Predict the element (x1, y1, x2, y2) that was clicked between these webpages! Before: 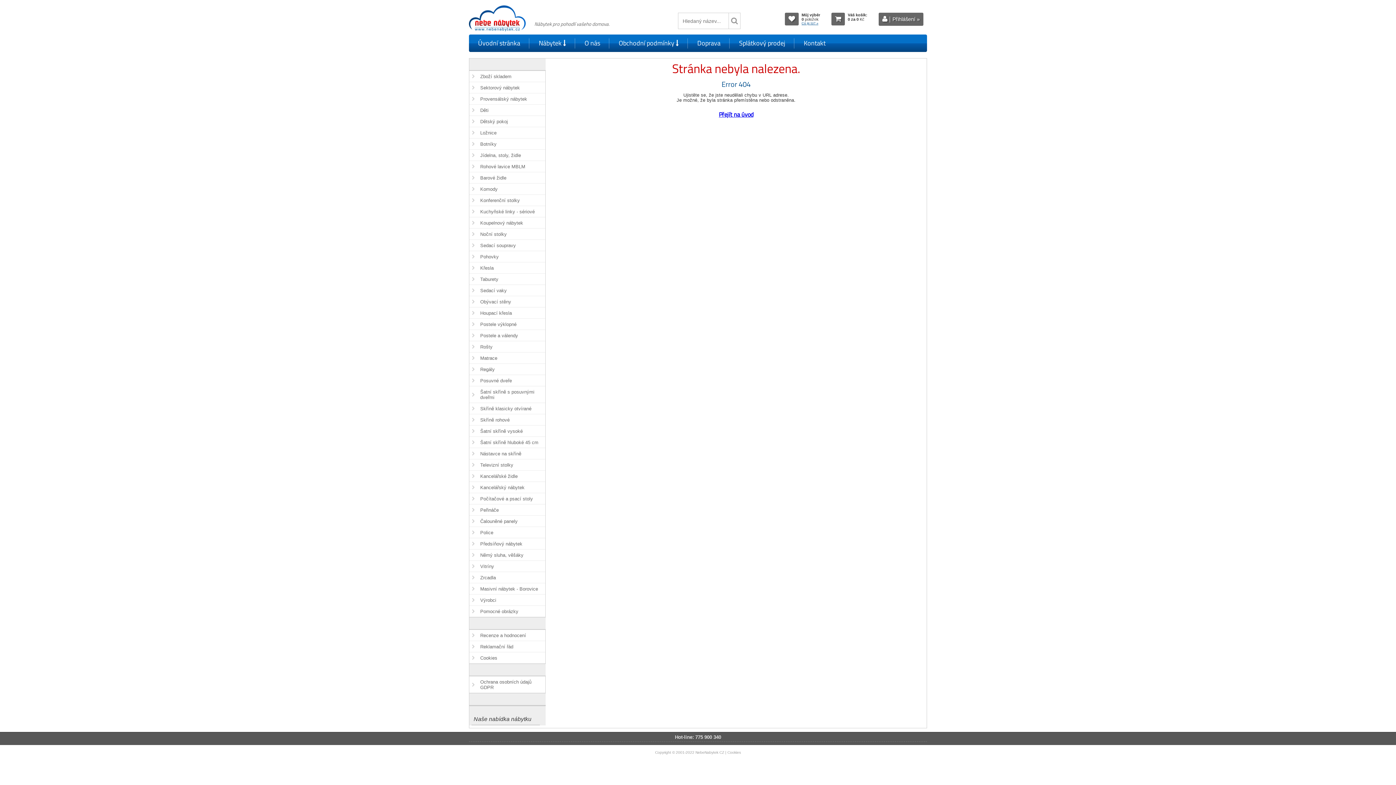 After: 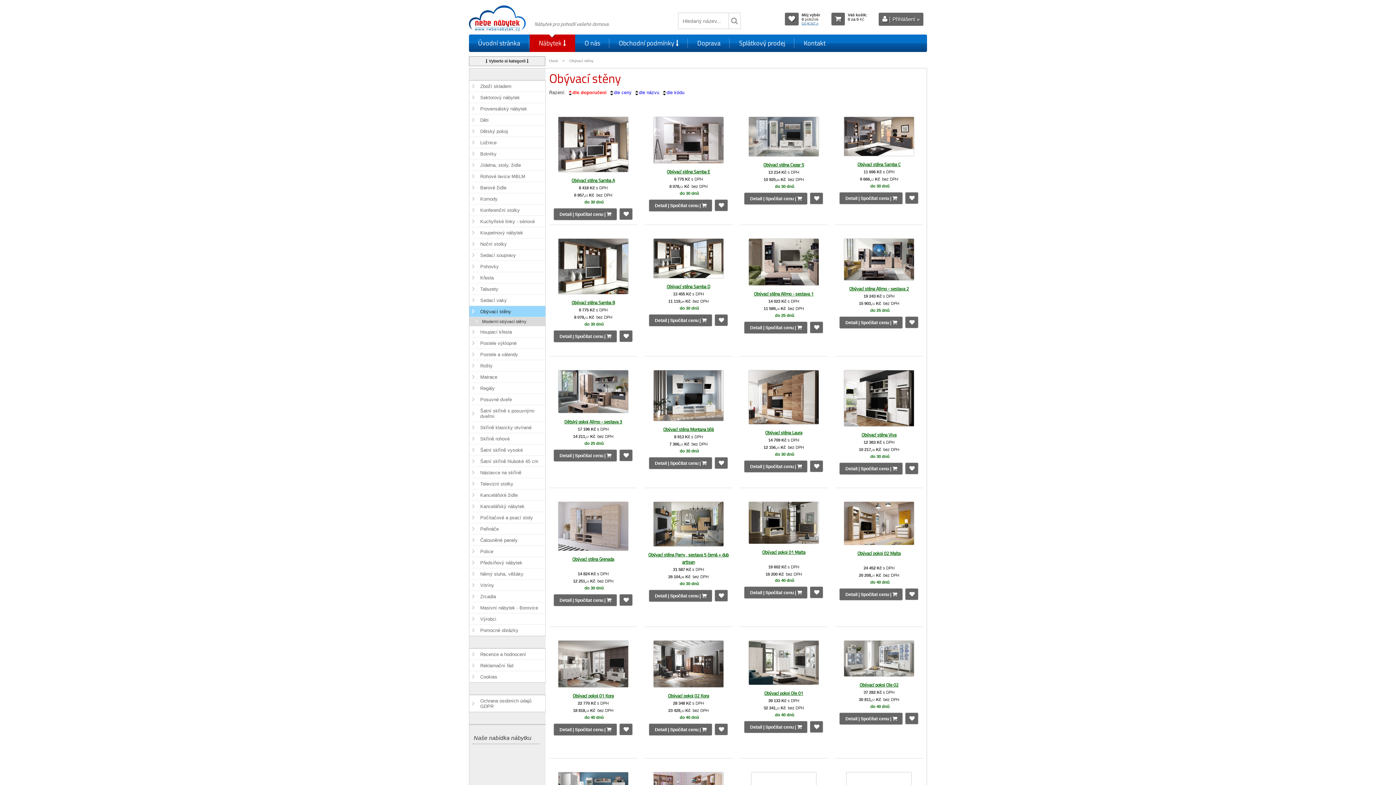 Action: label: Obývací stěny bbox: (469, 296, 545, 307)